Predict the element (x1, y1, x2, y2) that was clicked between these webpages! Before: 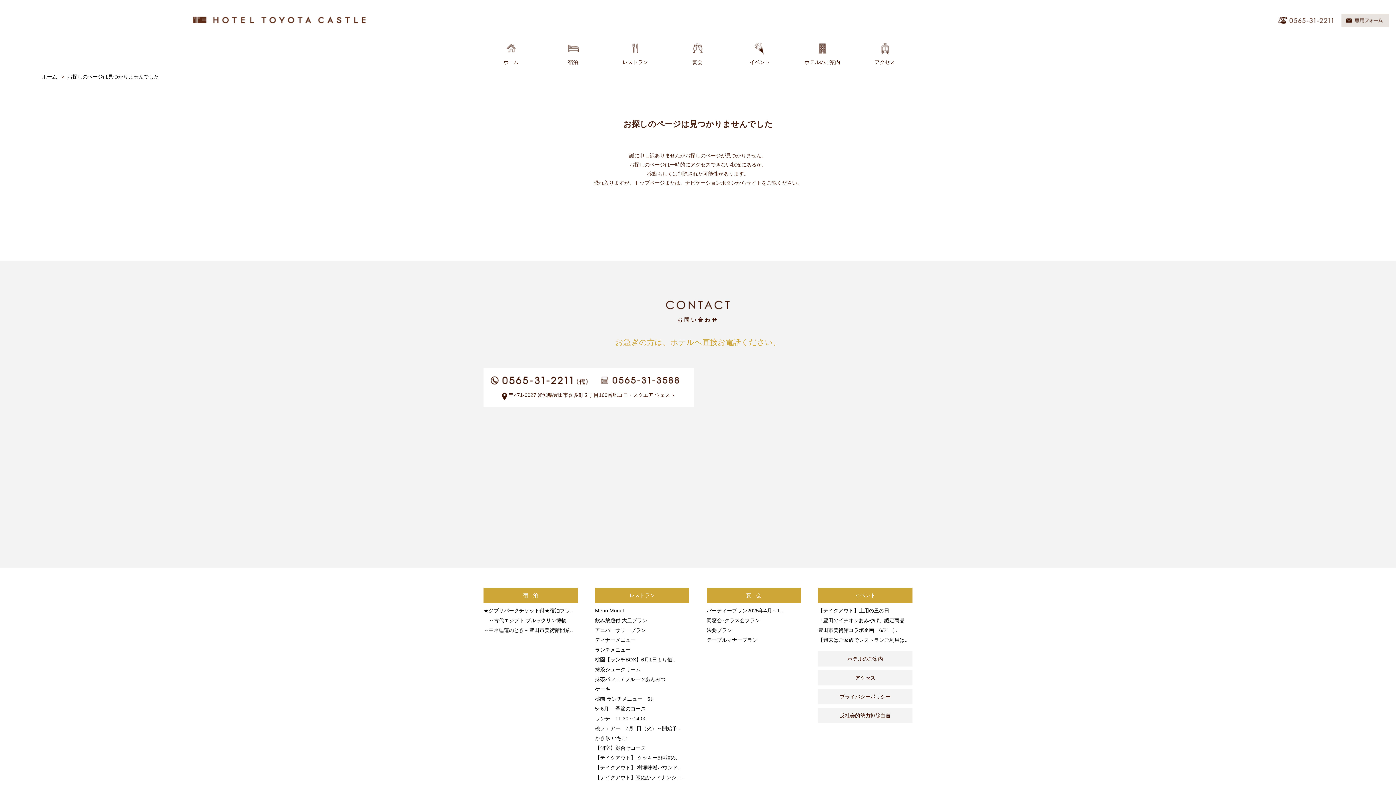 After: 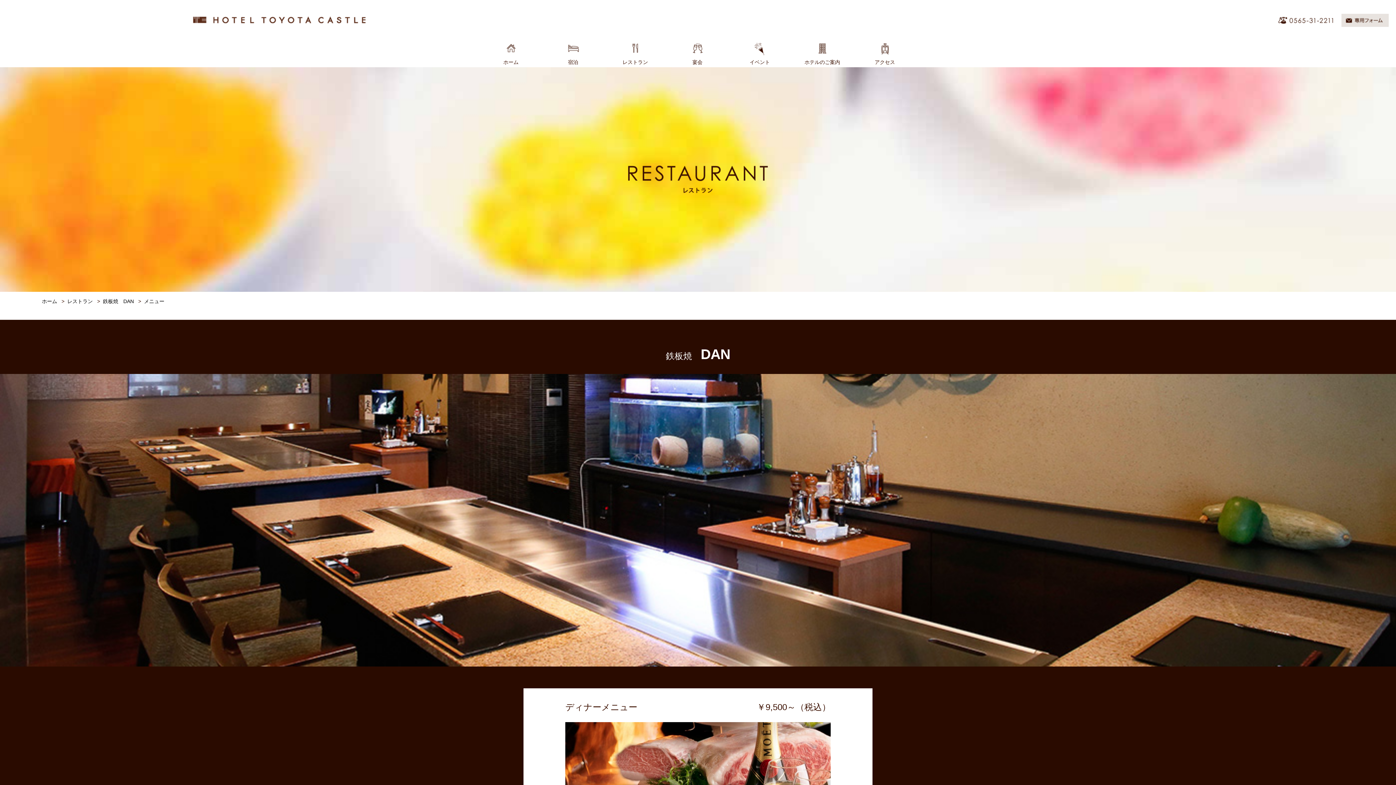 Action: label: ディナーメニュー bbox: (595, 637, 635, 643)